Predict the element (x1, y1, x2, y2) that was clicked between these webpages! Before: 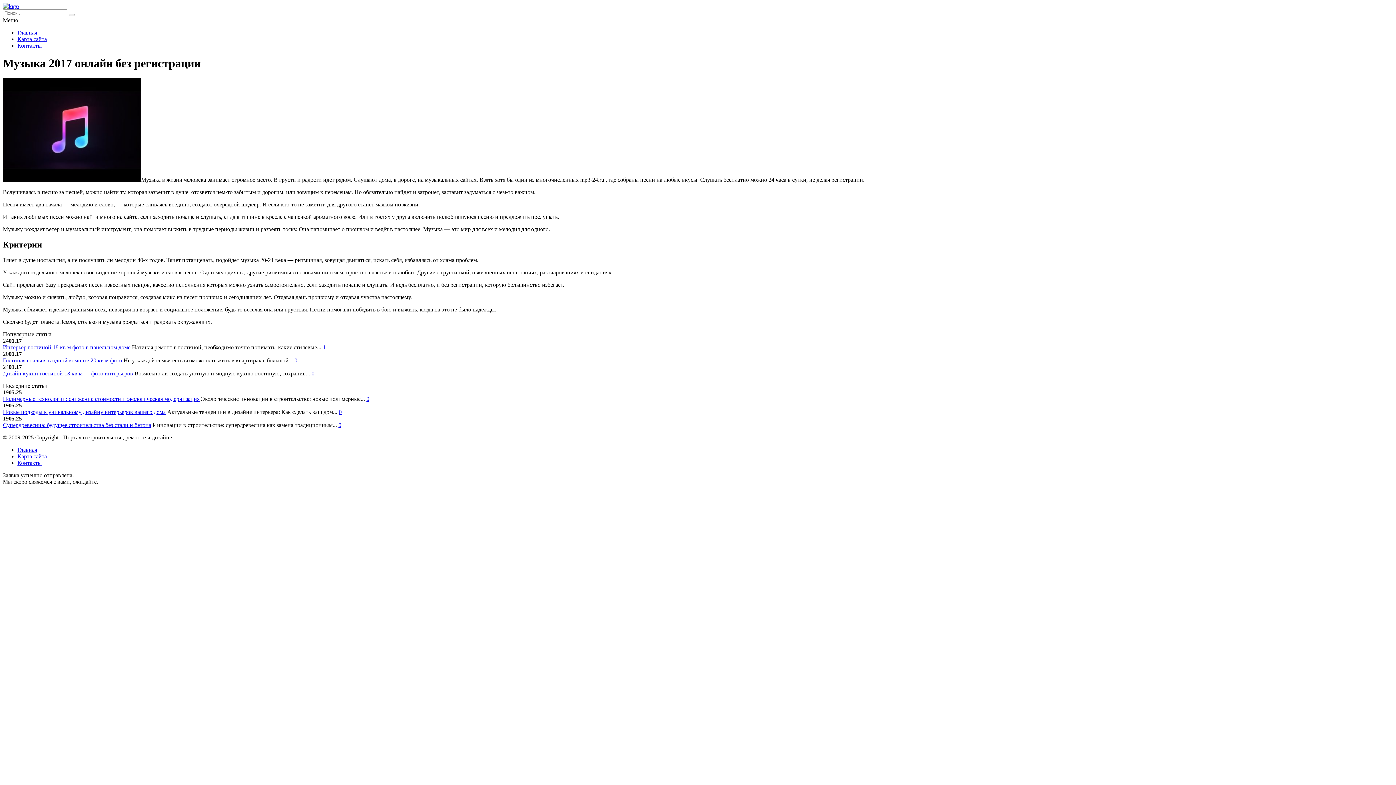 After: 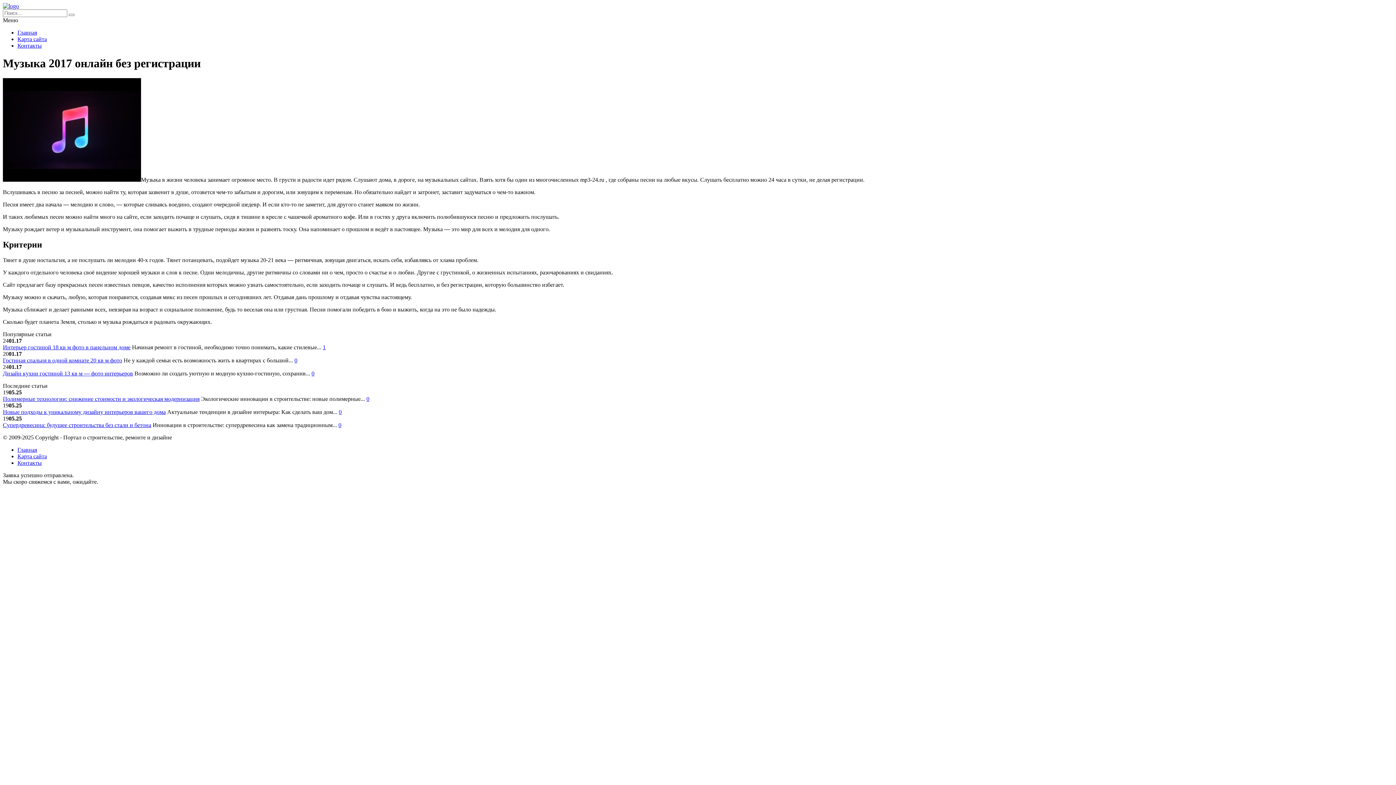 Action: label: Меню bbox: (2, 17, 1393, 23)